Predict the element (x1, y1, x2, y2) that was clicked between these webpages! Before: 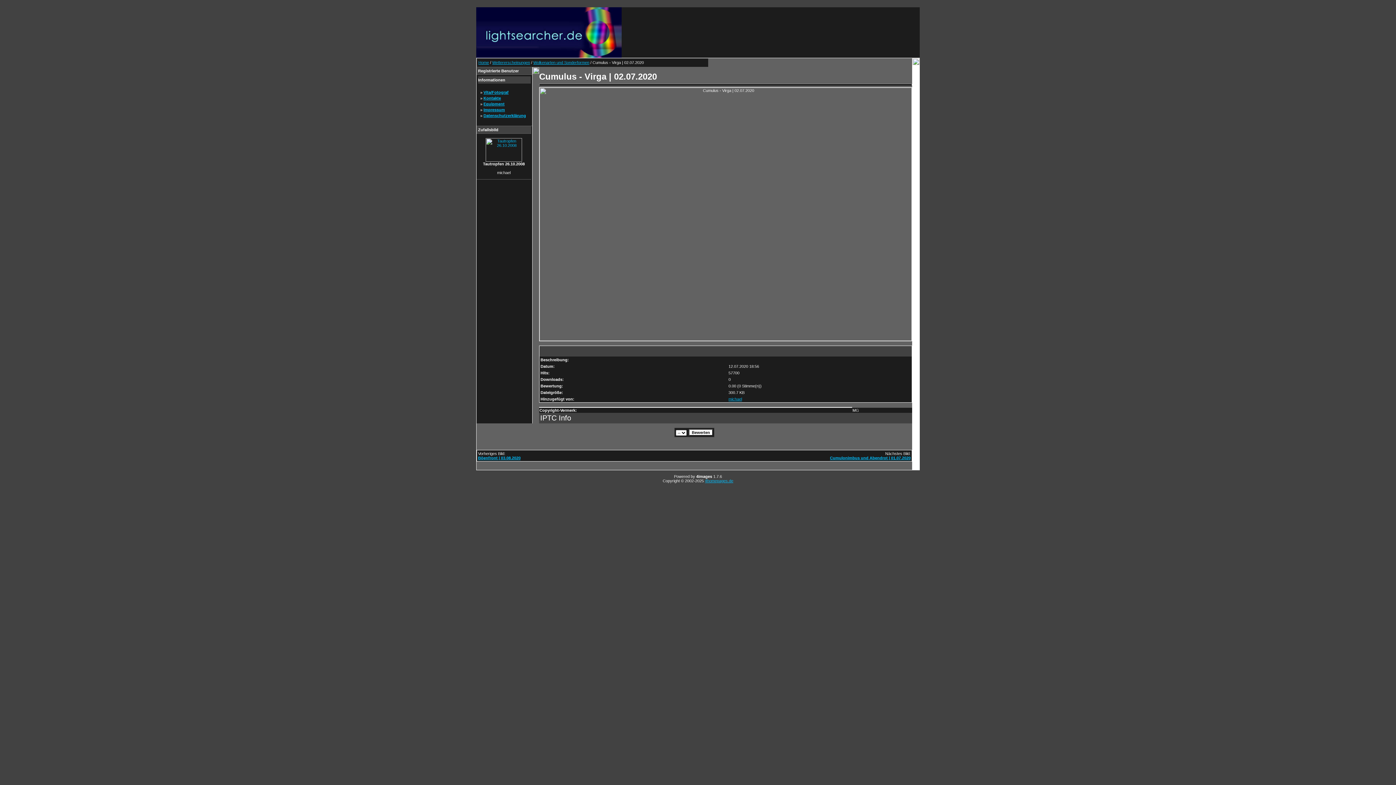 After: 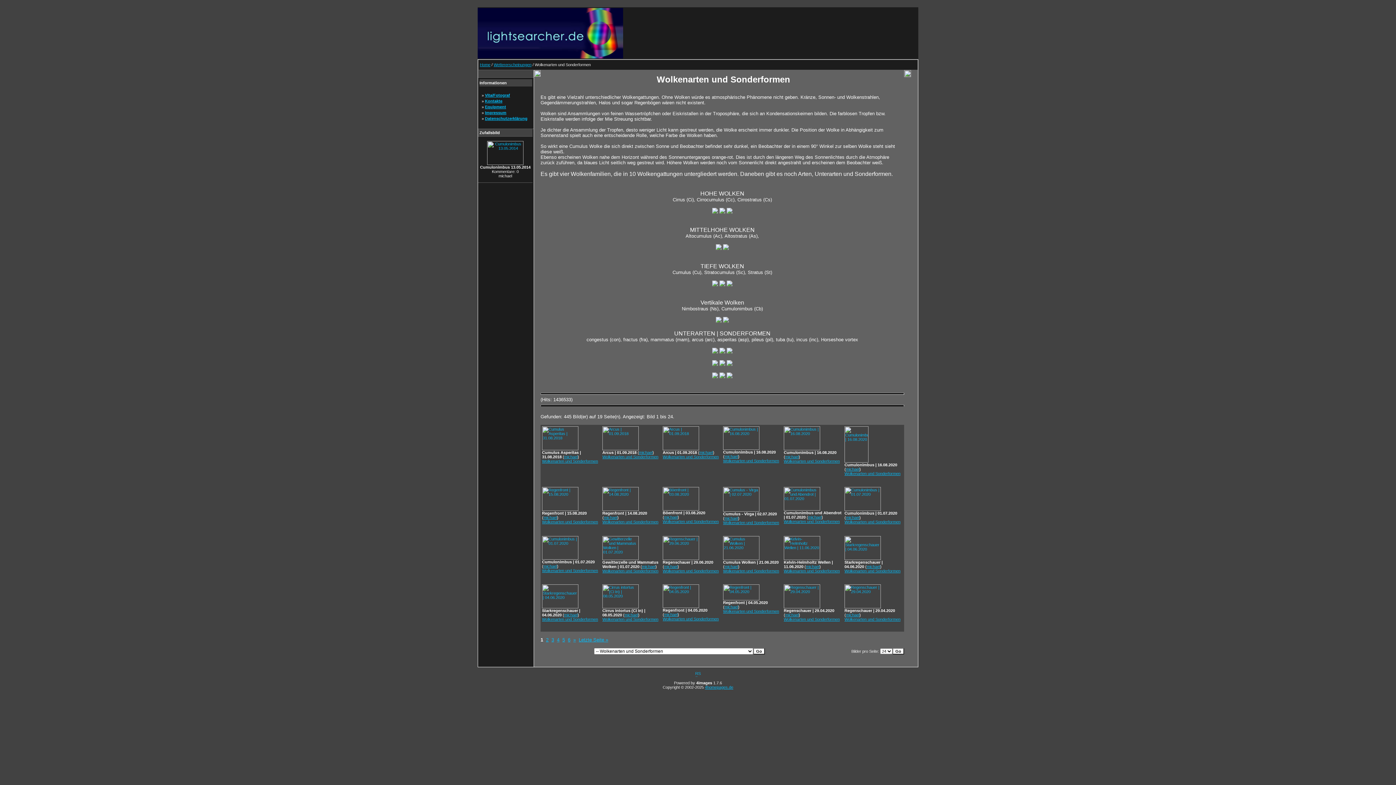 Action: label: Wolkenarten und Sonderformen bbox: (533, 60, 589, 64)